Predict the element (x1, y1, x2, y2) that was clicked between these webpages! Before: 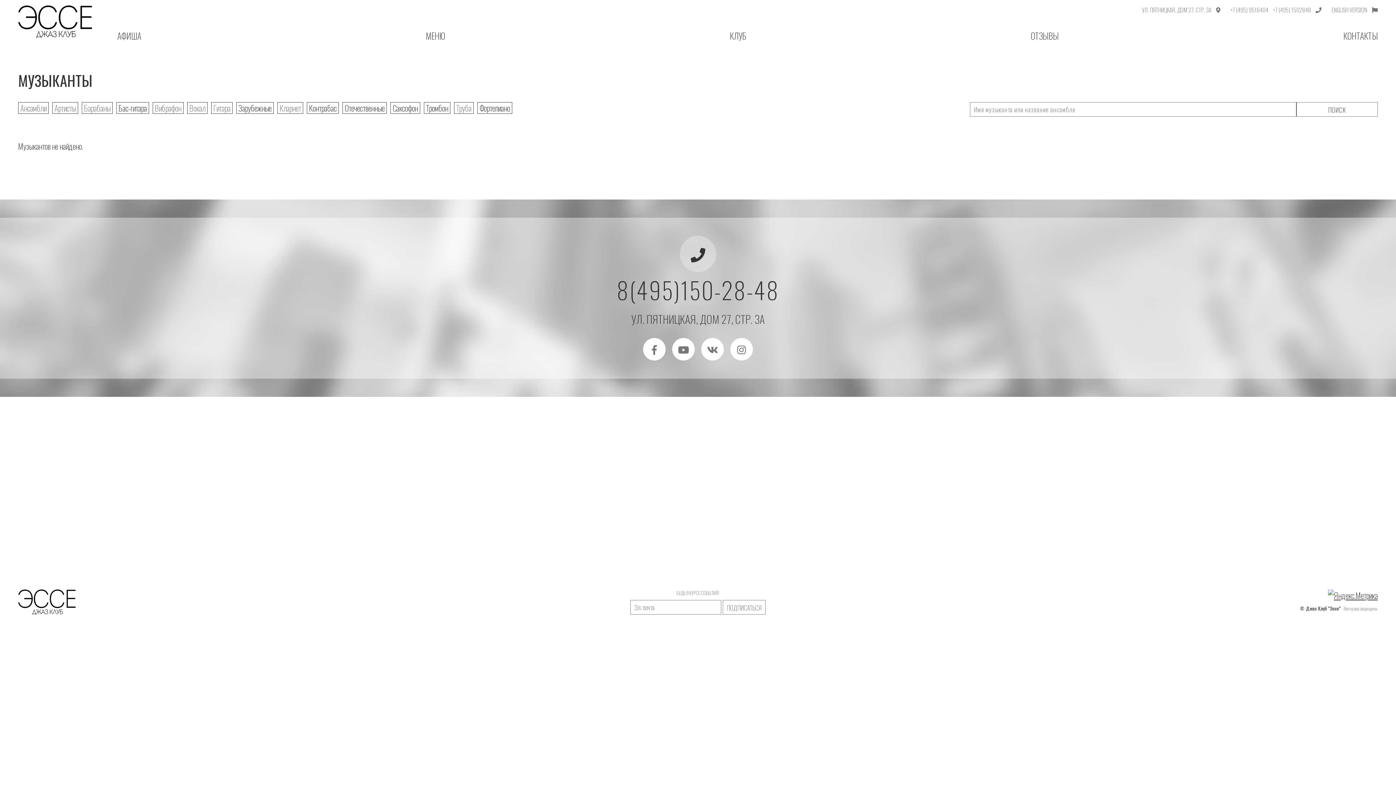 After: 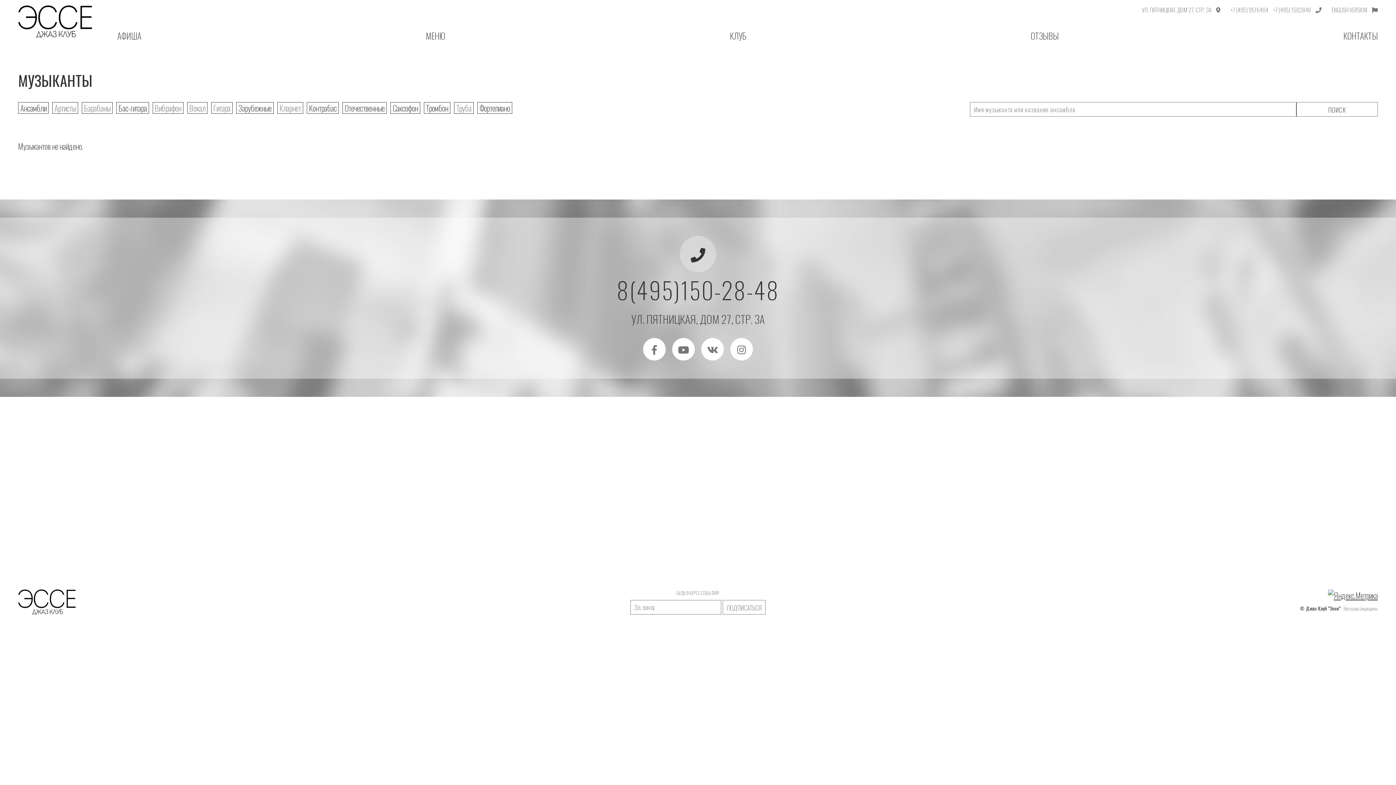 Action: label: Ансамбли bbox: (18, 102, 48, 113)